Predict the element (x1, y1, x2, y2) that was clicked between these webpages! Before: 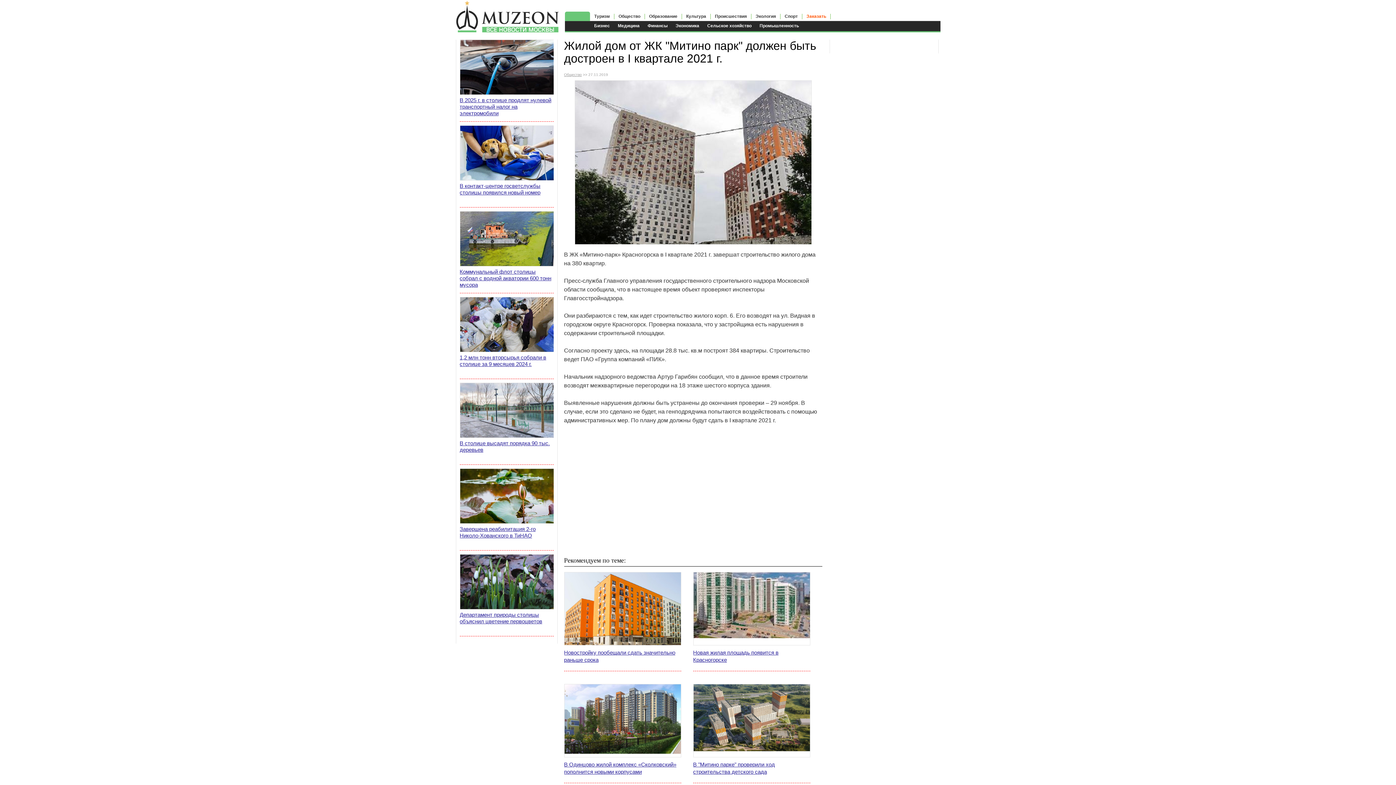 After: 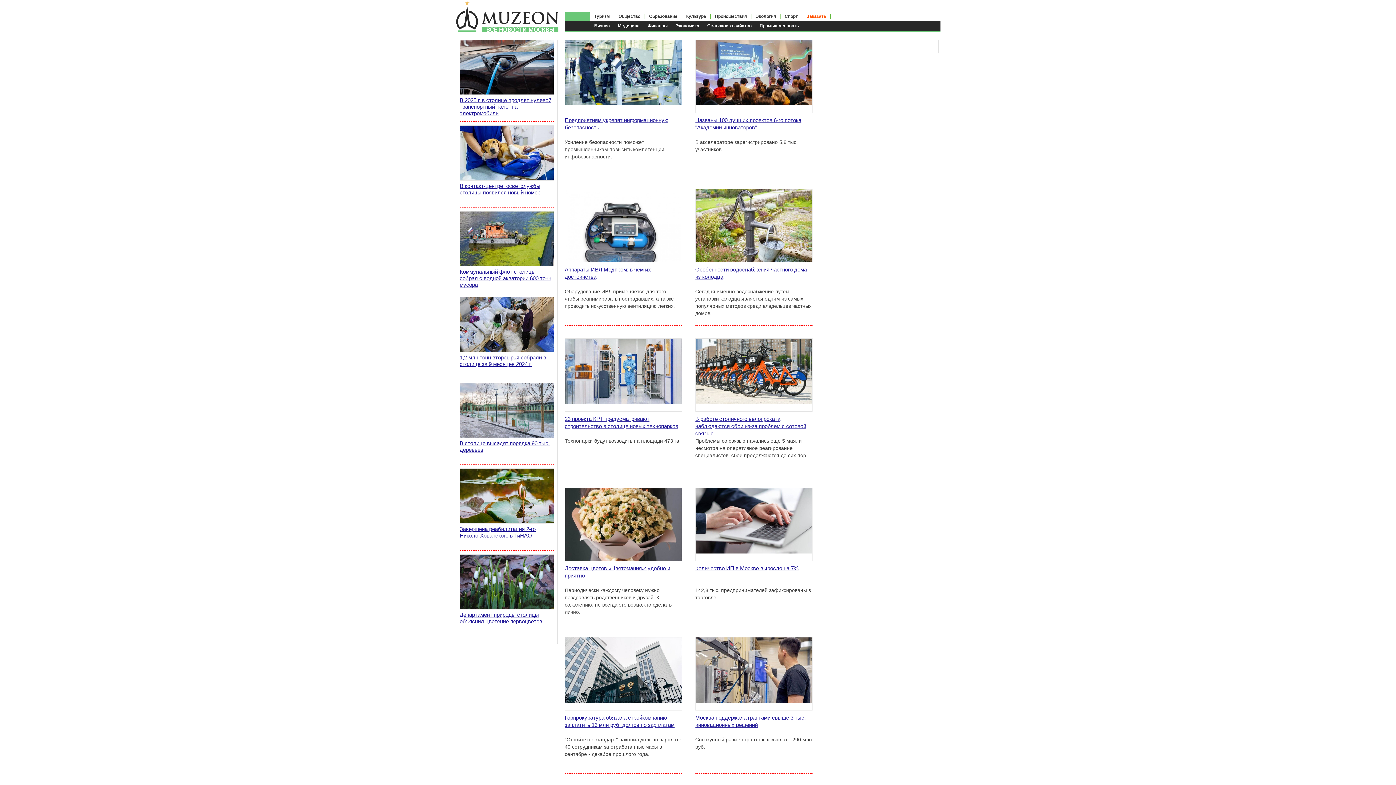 Action: bbox: (592, 21, 611, 31) label: Бизнес